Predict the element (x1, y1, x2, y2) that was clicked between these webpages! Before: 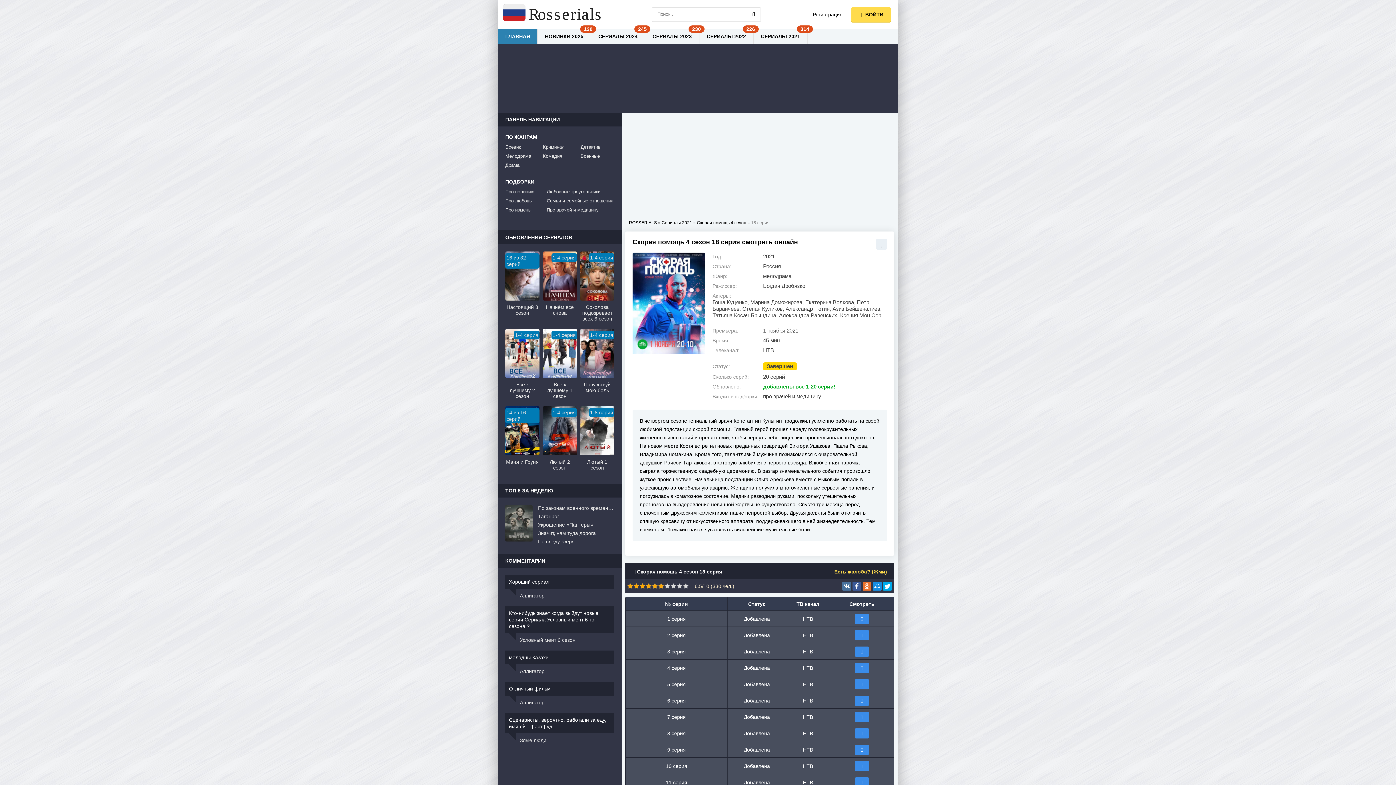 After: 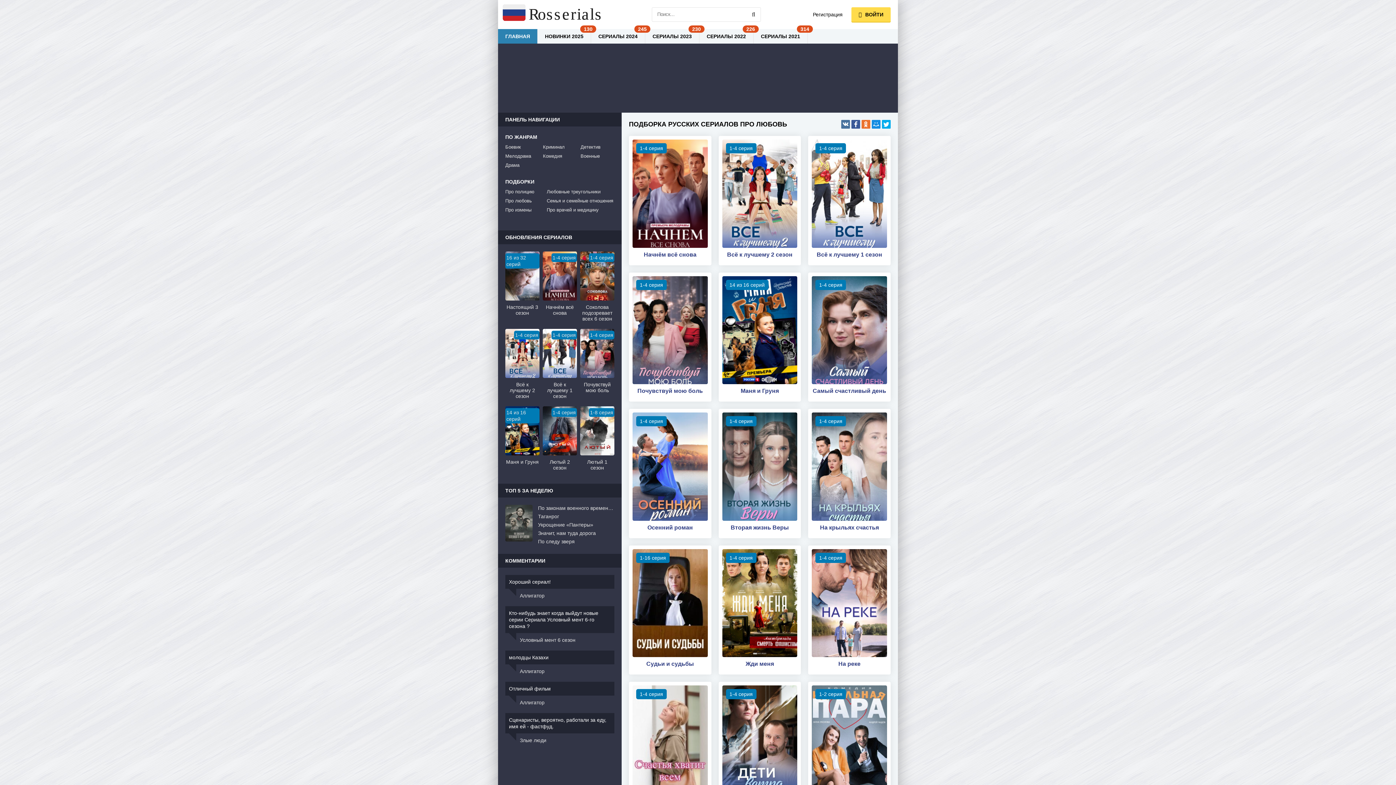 Action: bbox: (505, 197, 543, 204) label: Про любовь